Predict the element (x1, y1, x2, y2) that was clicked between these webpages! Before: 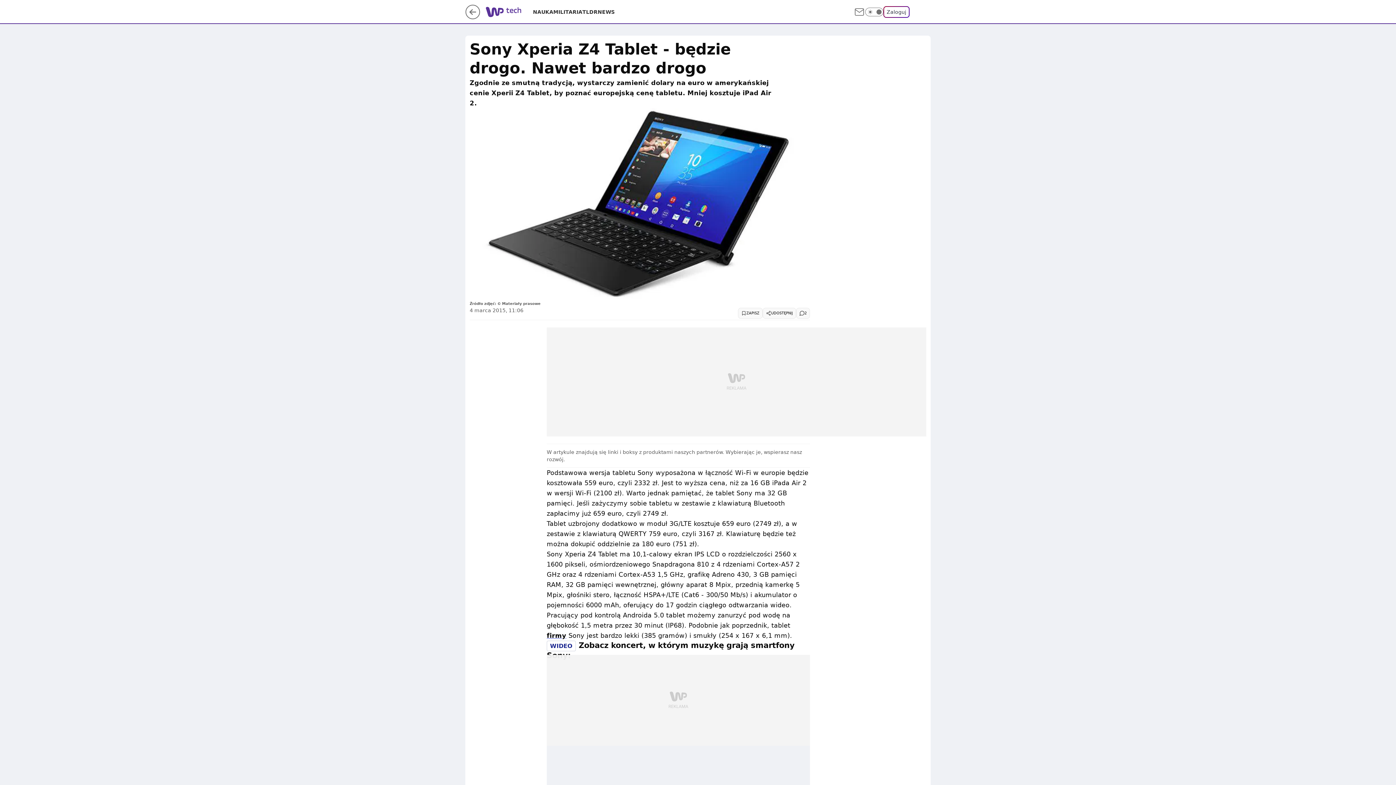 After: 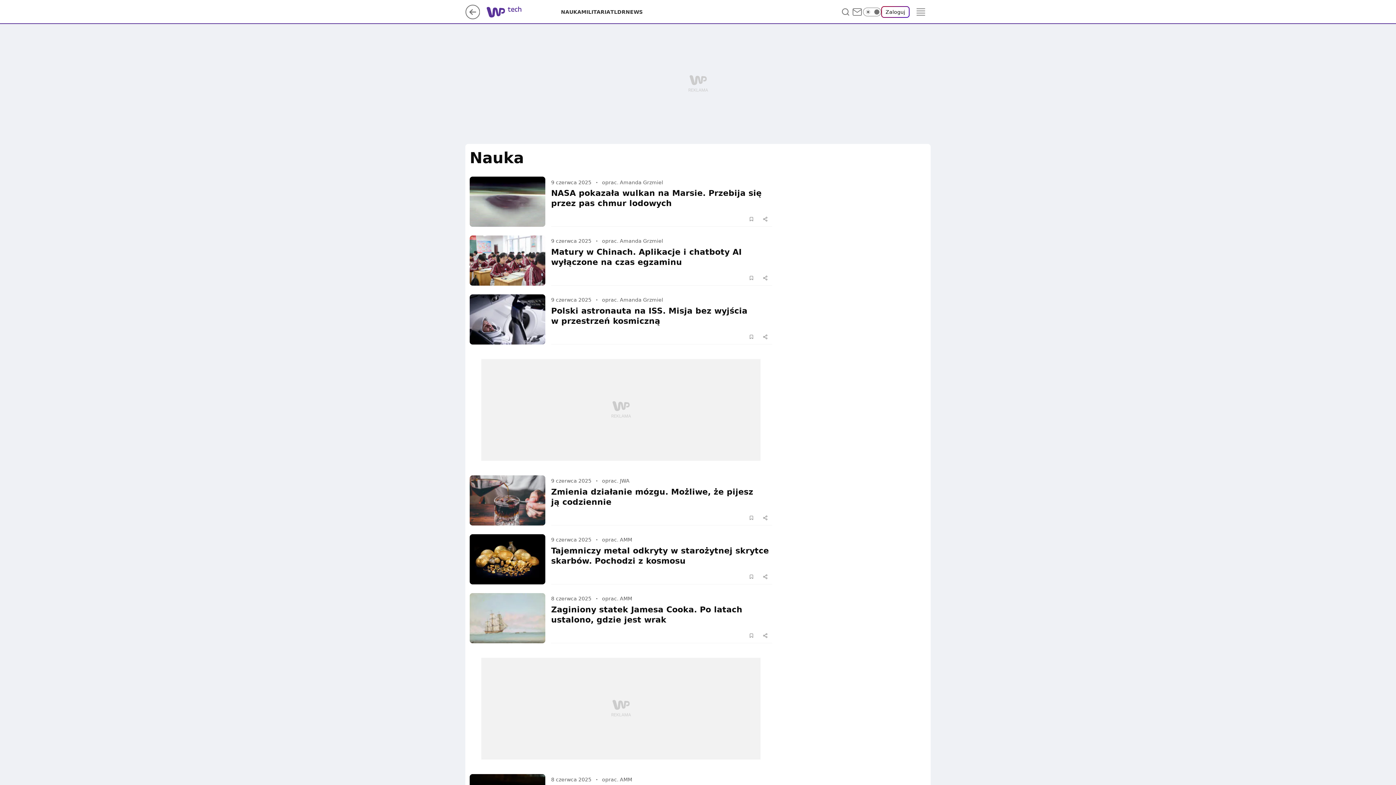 Action: label: NAUKA bbox: (533, 8, 553, 15)